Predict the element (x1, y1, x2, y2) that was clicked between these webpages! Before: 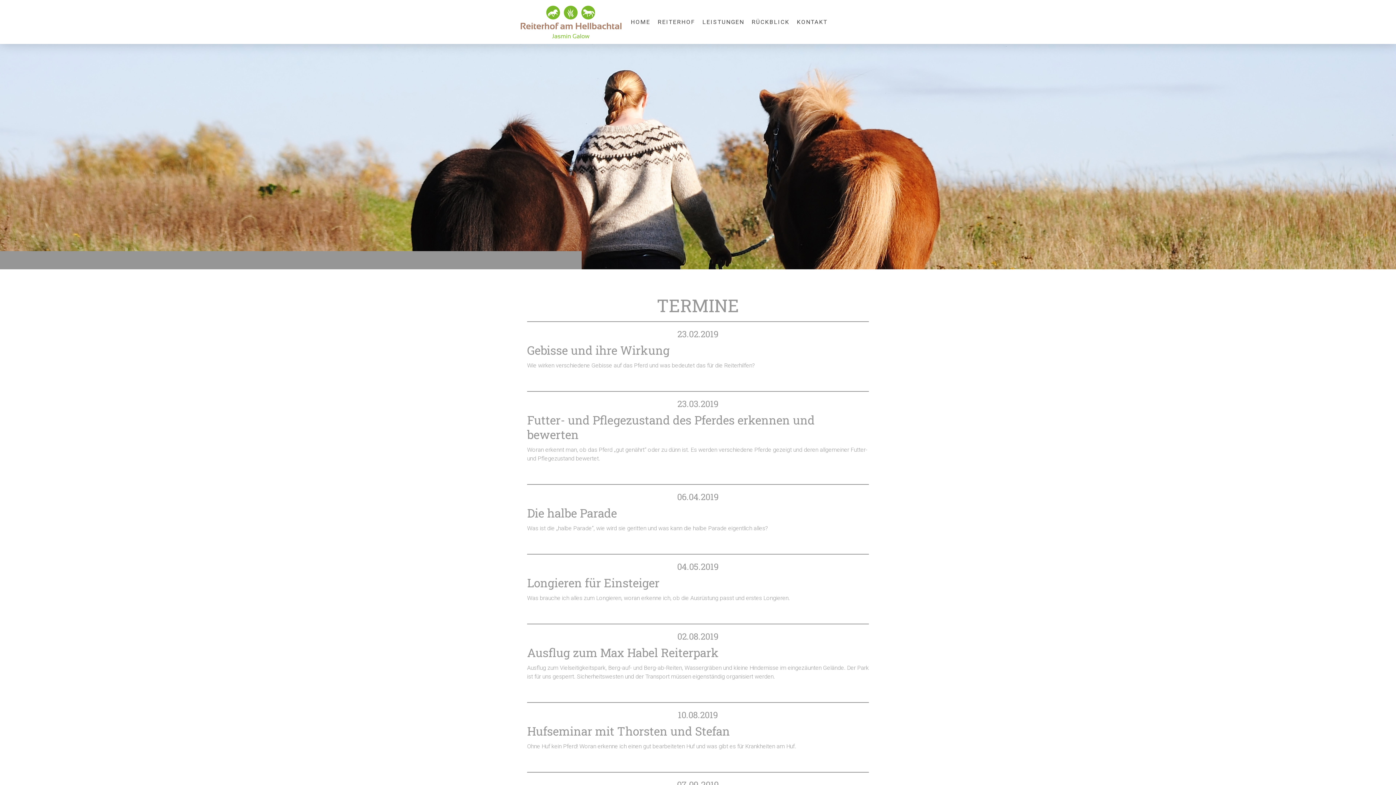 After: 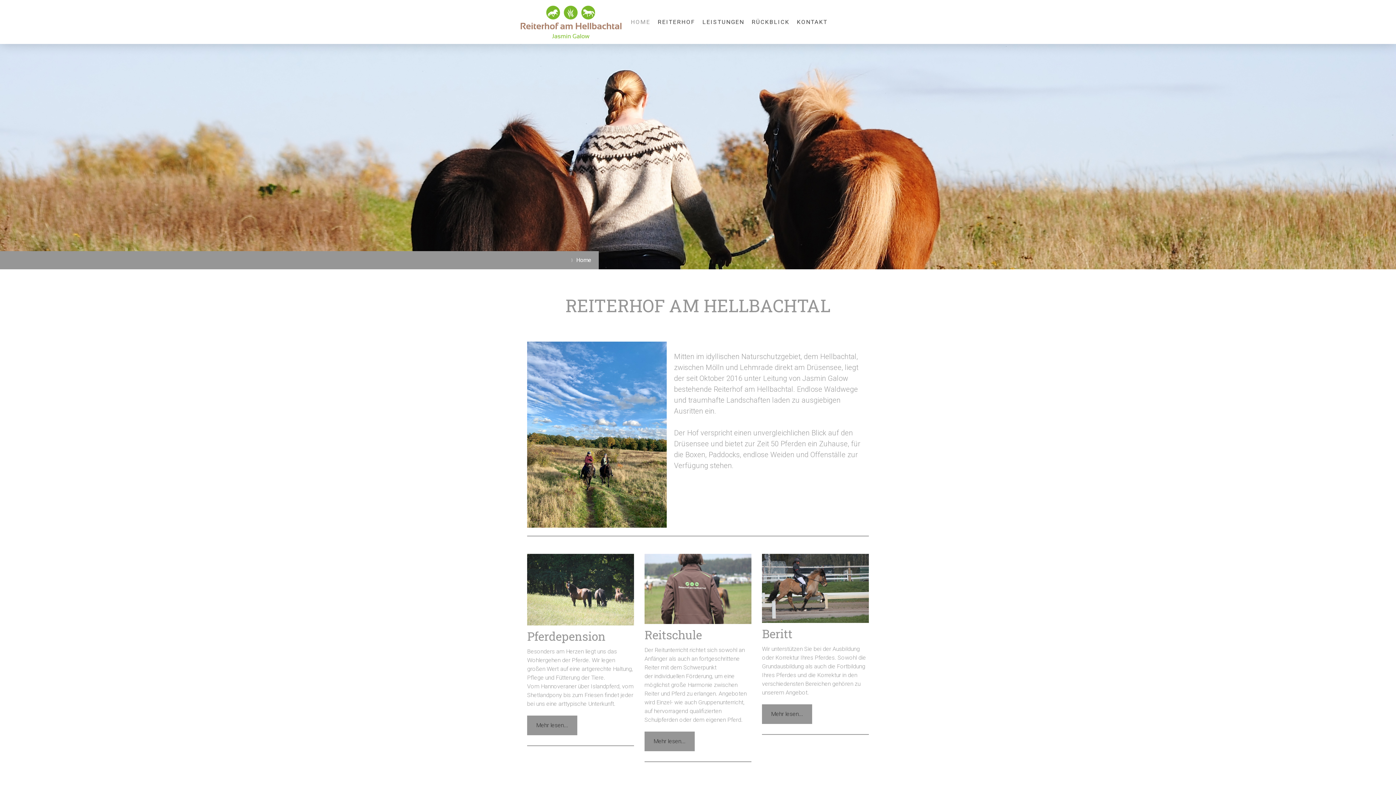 Action: bbox: (520, 6, 621, 13)